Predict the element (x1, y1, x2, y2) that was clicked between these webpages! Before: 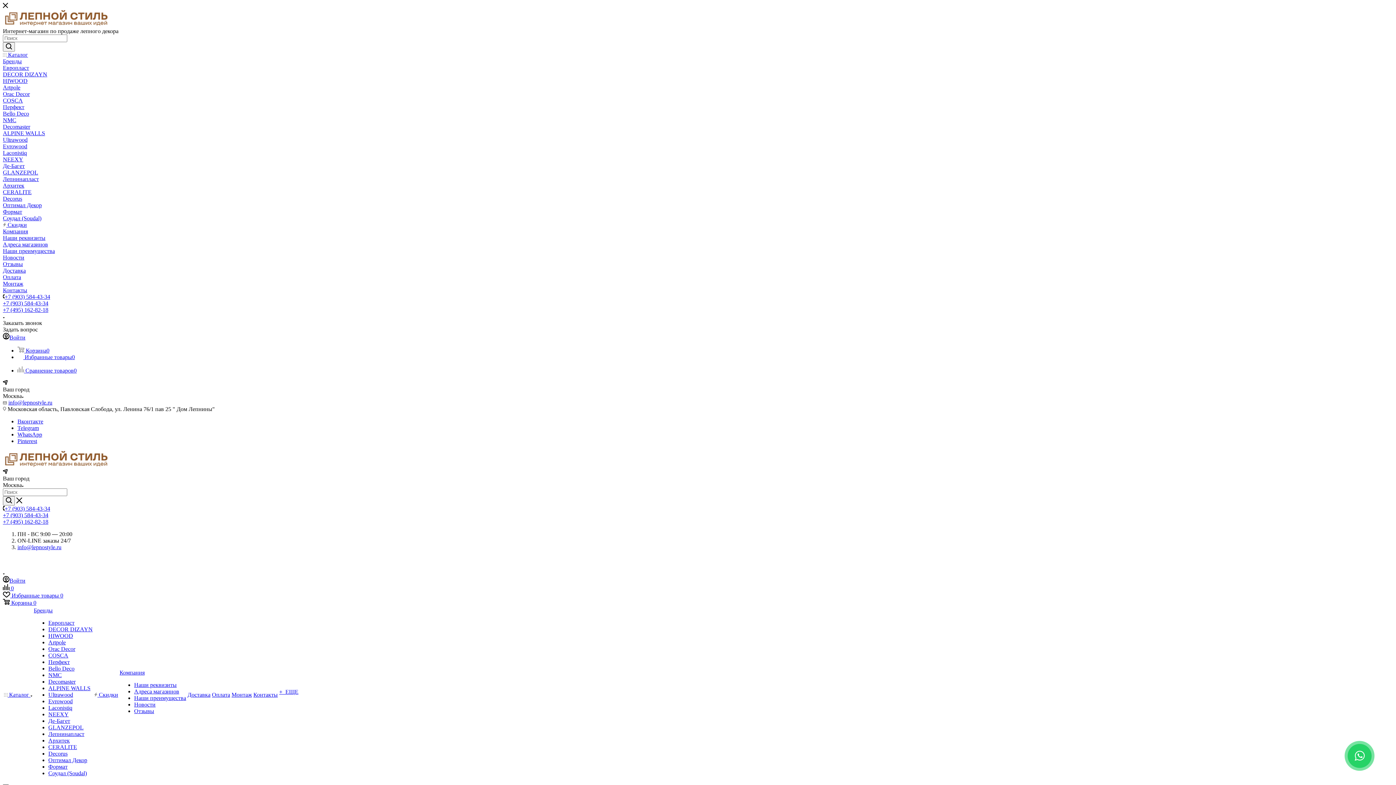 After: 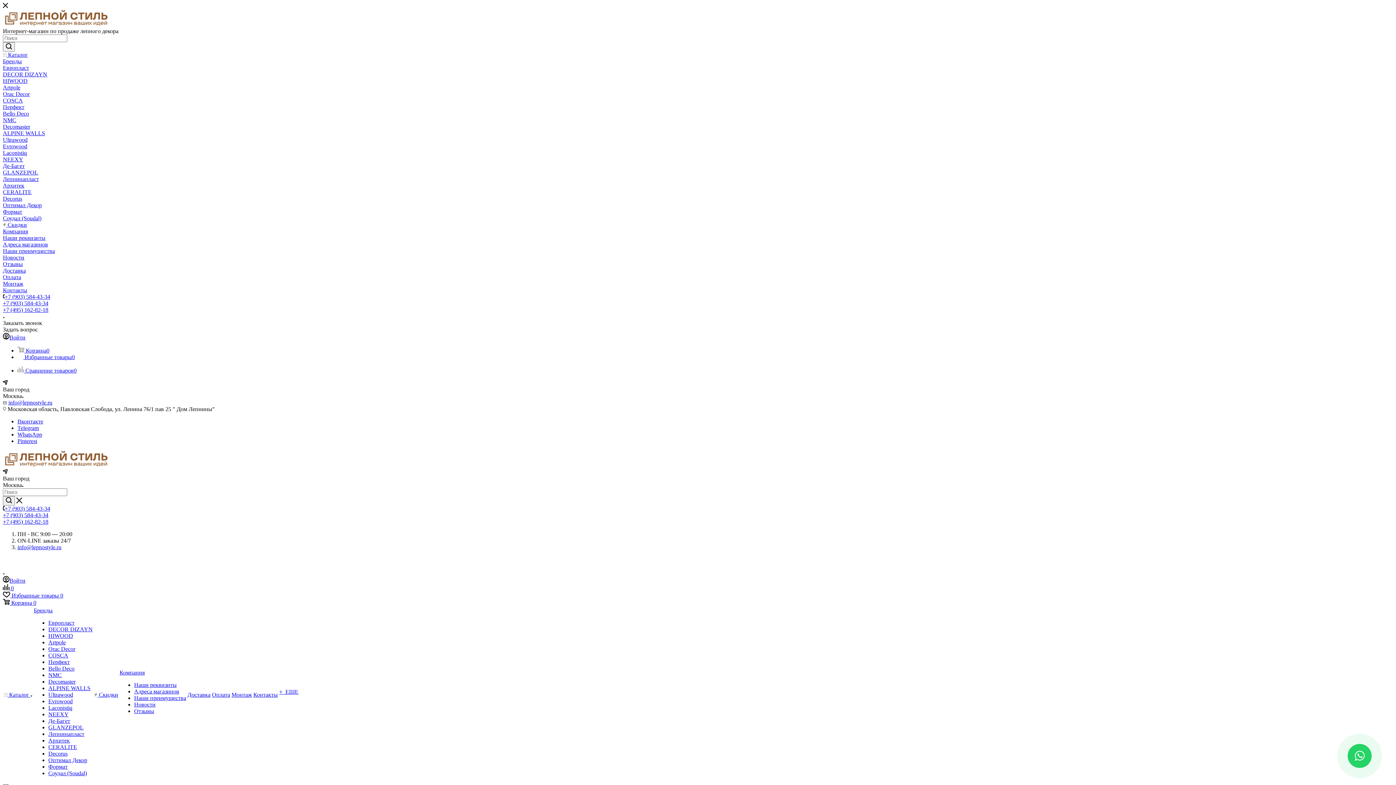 Action: label: +7 (495) 162-82-18 bbox: (2, 518, 48, 525)